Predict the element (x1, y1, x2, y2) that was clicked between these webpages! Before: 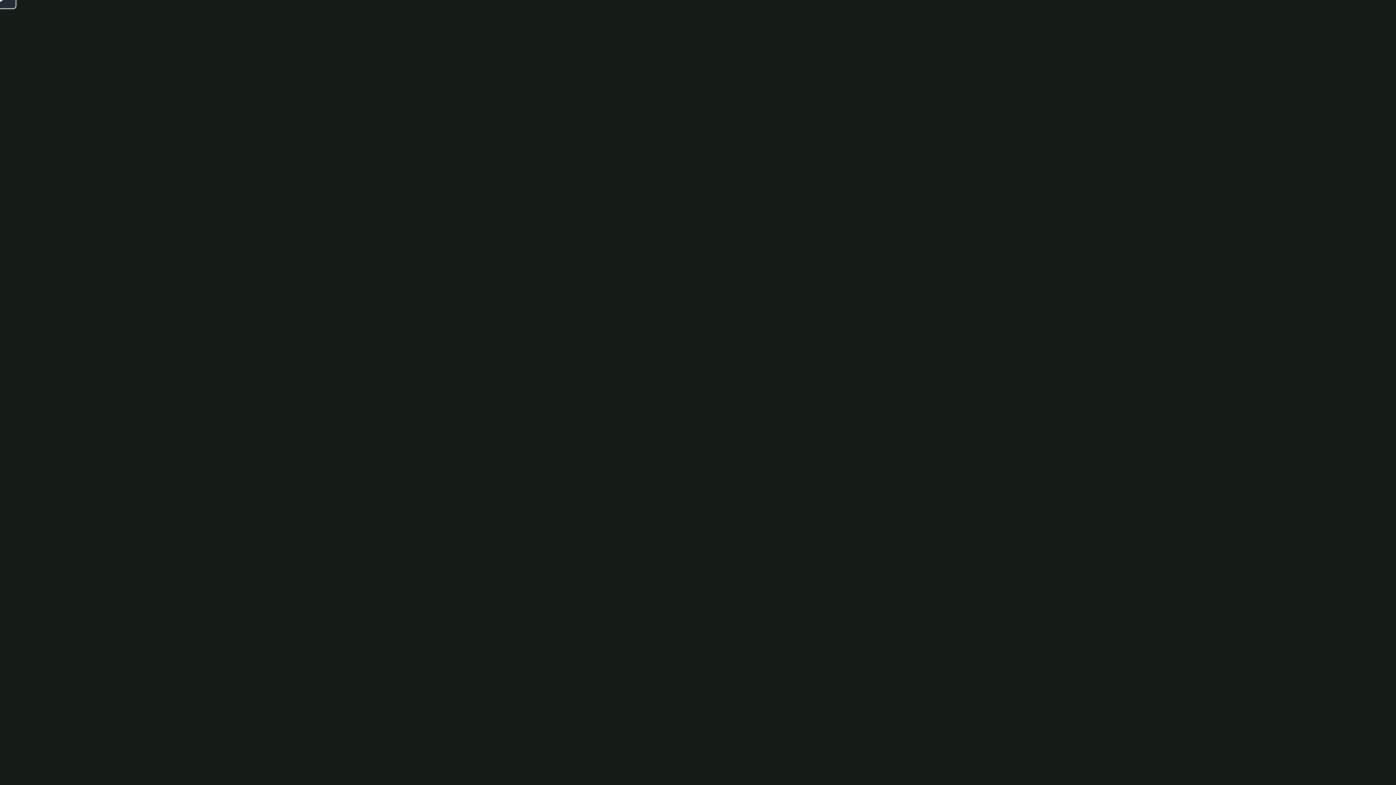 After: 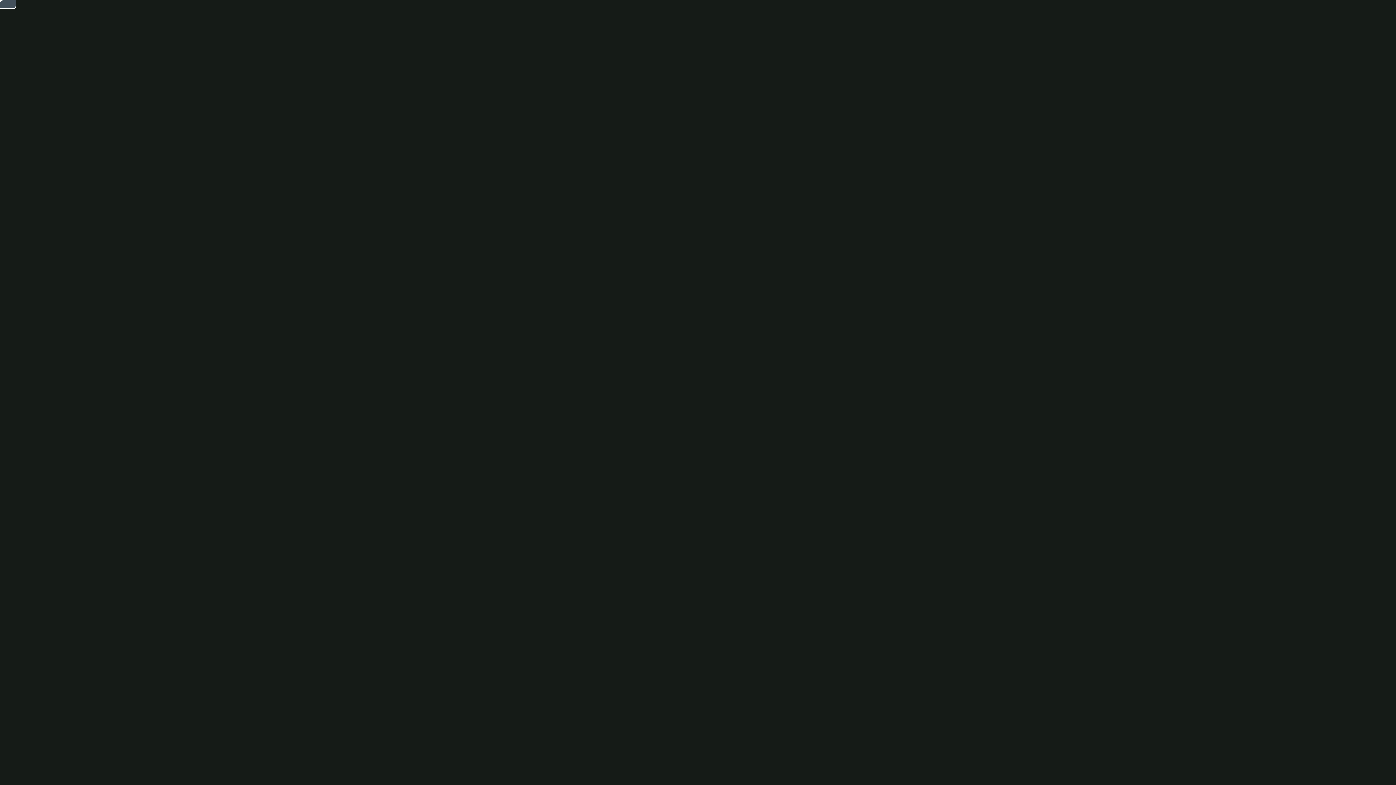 Action: bbox: (-16, -8, 16, 8) label: Play Video